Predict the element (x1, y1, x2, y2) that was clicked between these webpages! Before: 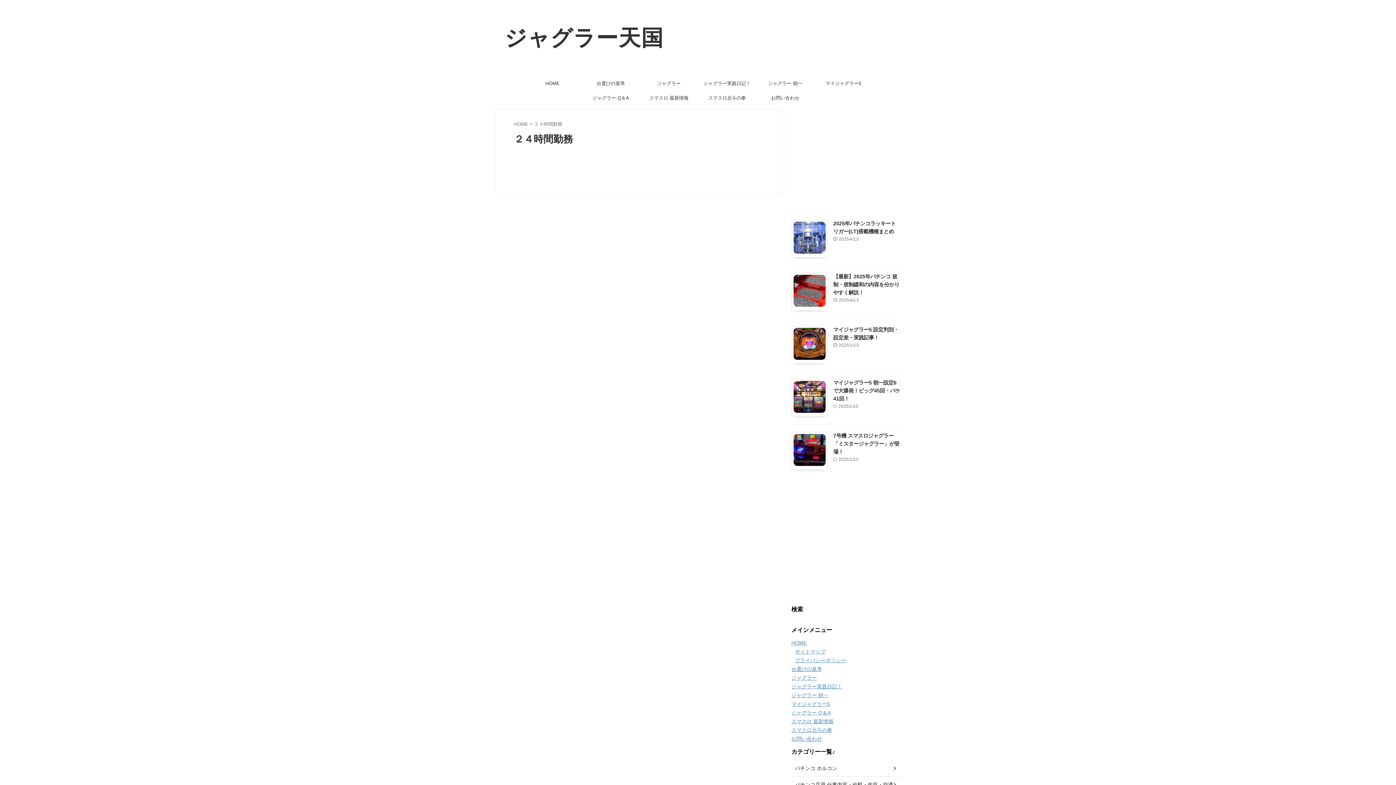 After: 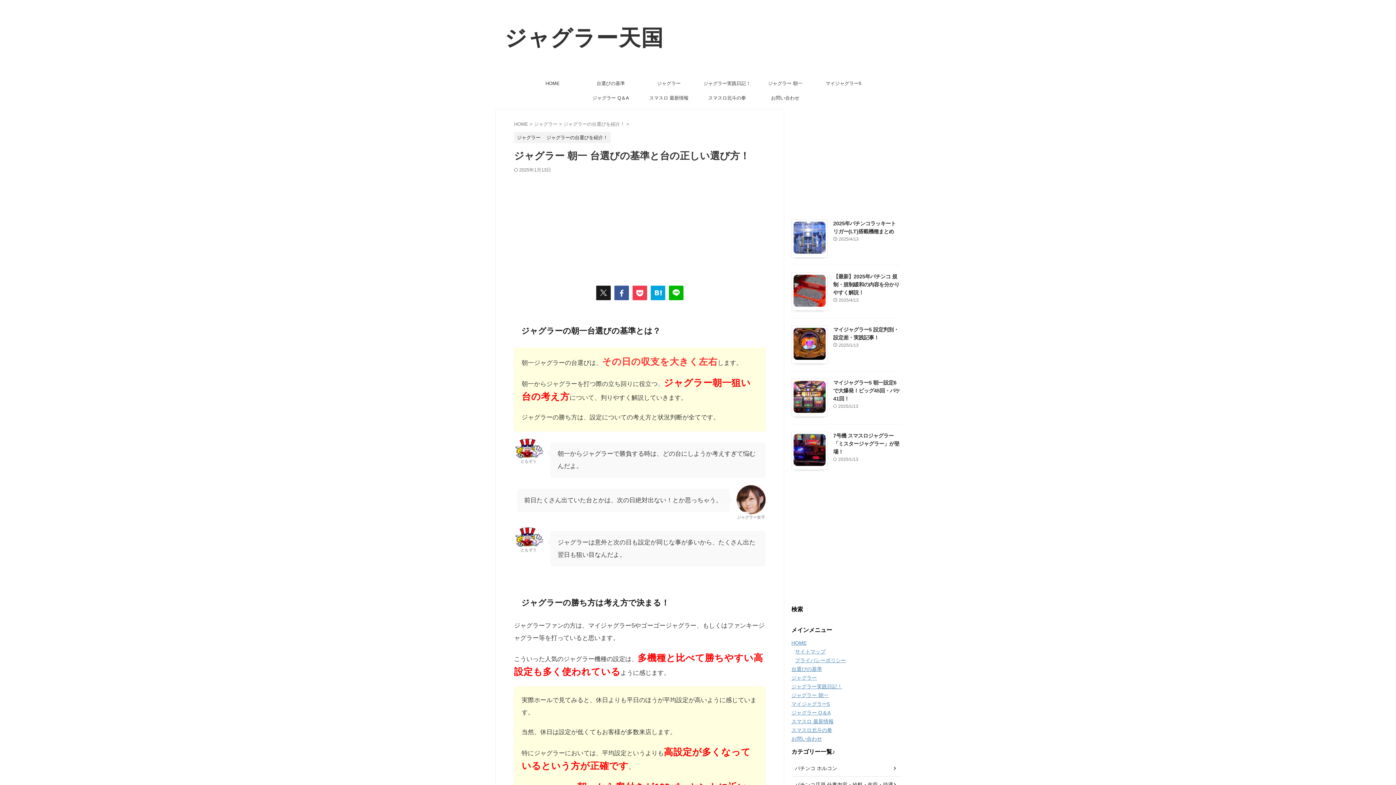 Action: label: 台選びの基準 bbox: (791, 666, 822, 672)